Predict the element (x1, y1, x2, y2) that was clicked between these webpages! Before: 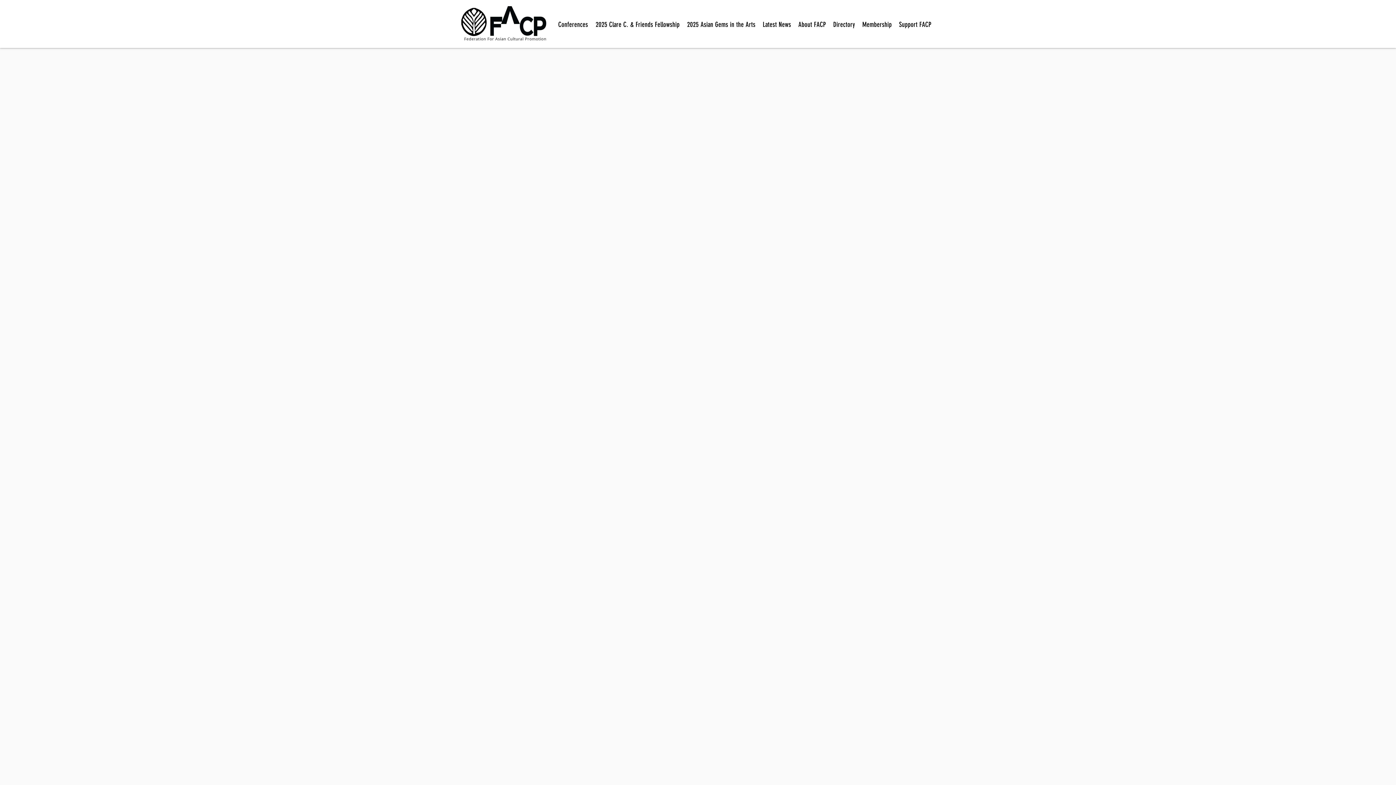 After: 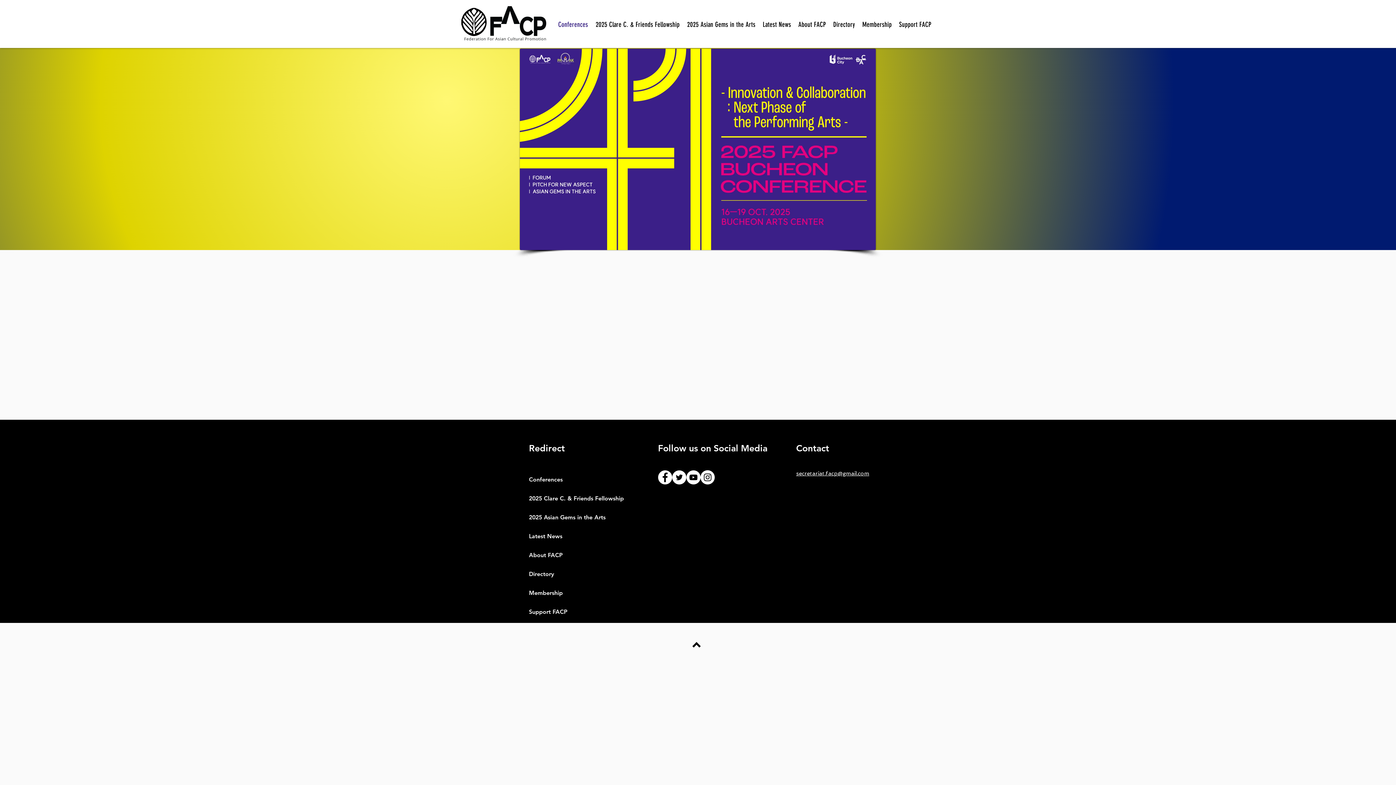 Action: label: Conferences bbox: (554, 19, 592, 30)